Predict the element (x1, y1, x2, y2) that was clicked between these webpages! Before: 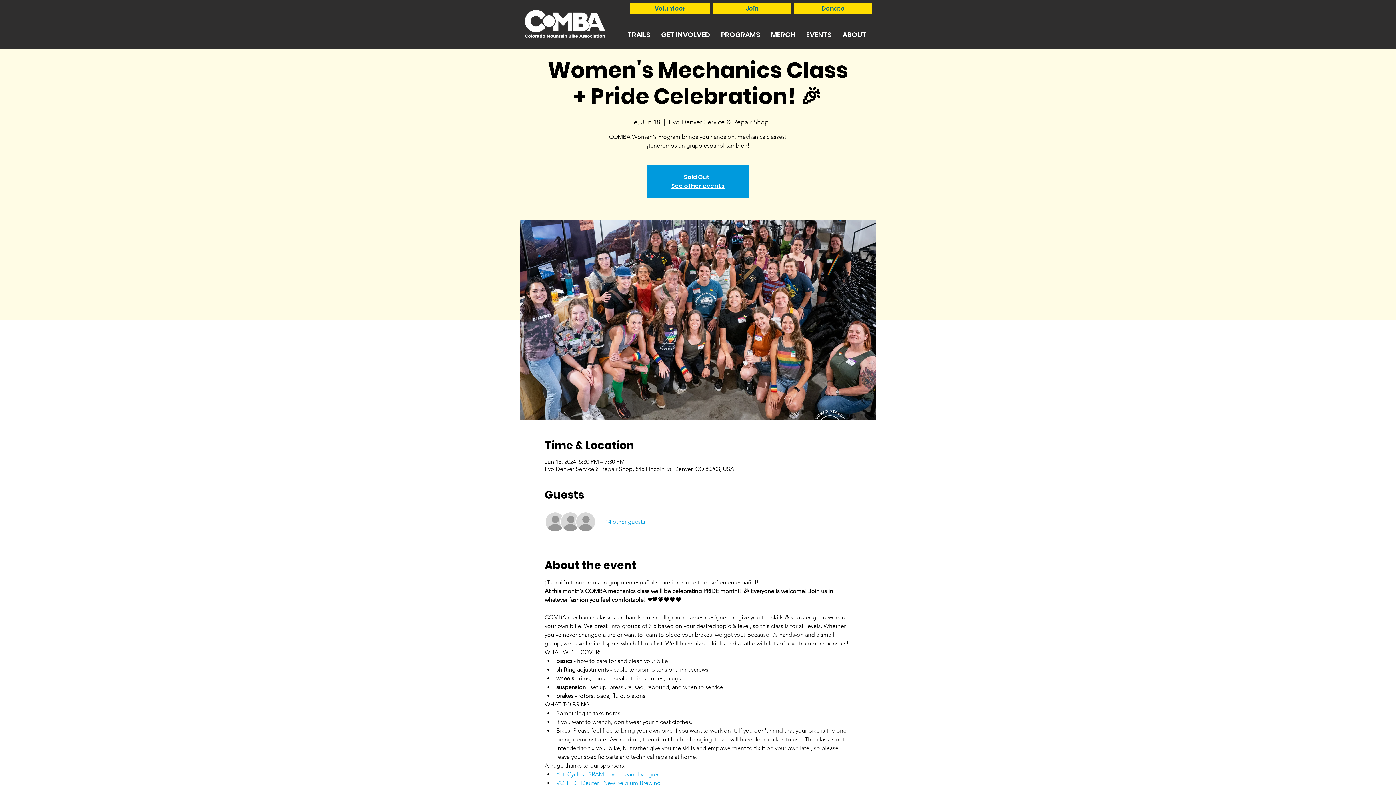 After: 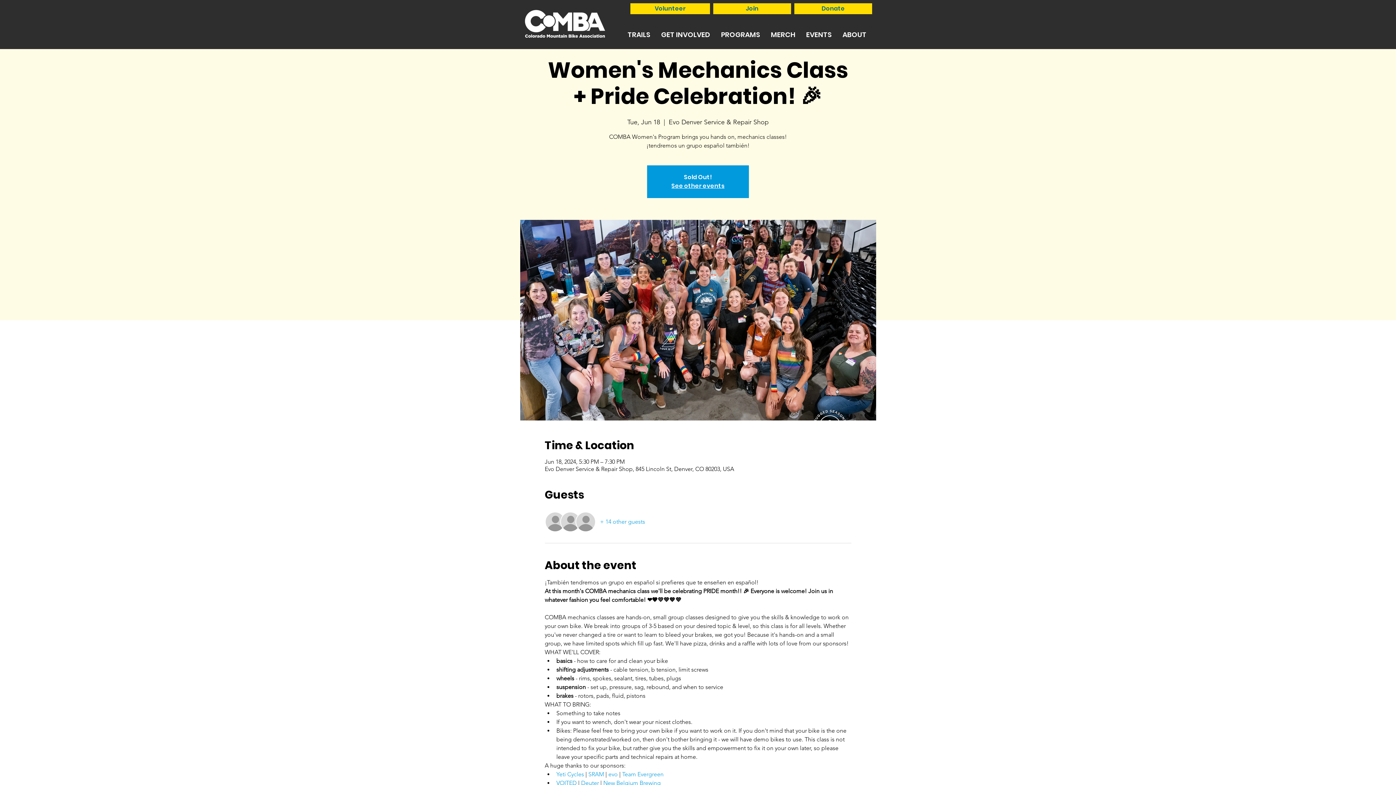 Action: label: GET INVOLVED bbox: (655, 25, 715, 44)